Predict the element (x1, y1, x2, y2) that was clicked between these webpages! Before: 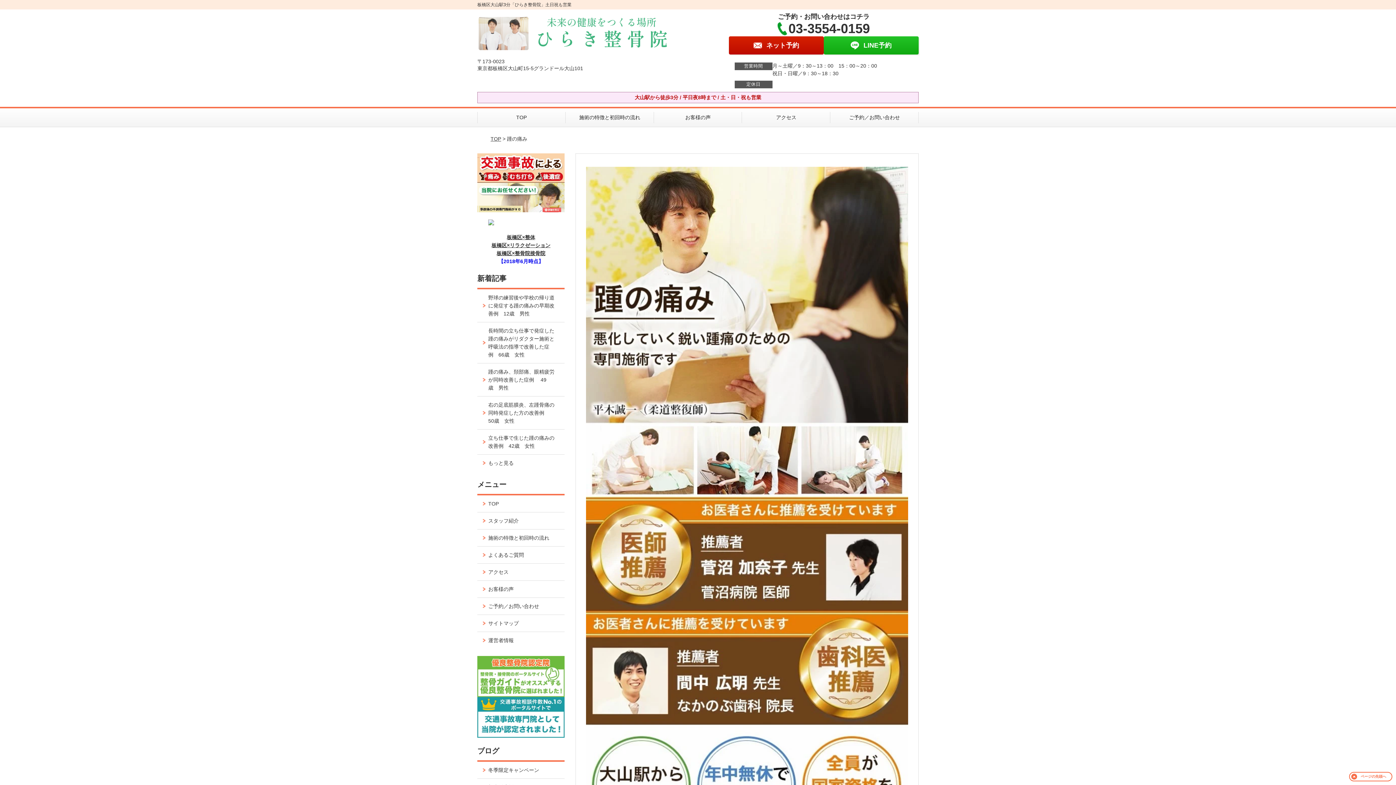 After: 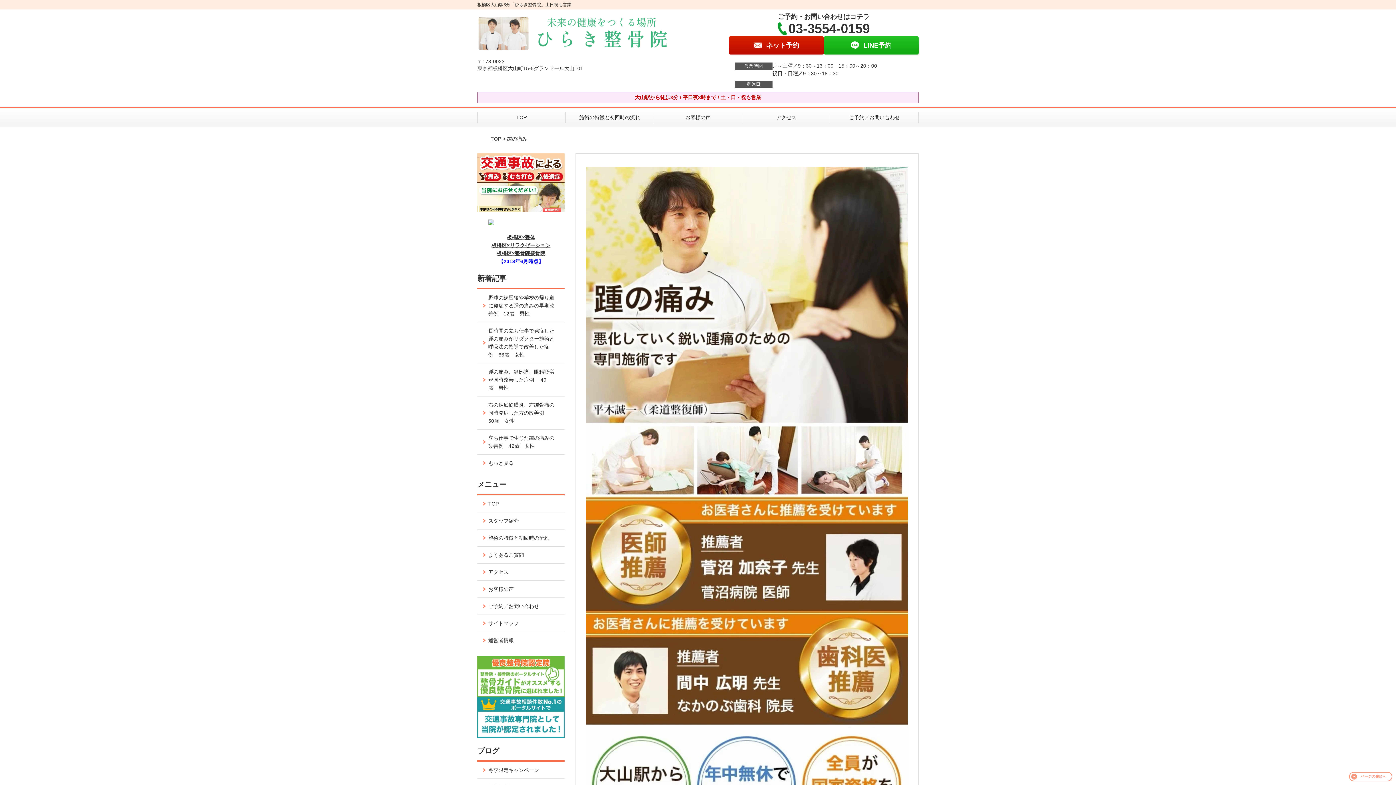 Action: bbox: (1349, 772, 1392, 781) label: ページの先頭へ